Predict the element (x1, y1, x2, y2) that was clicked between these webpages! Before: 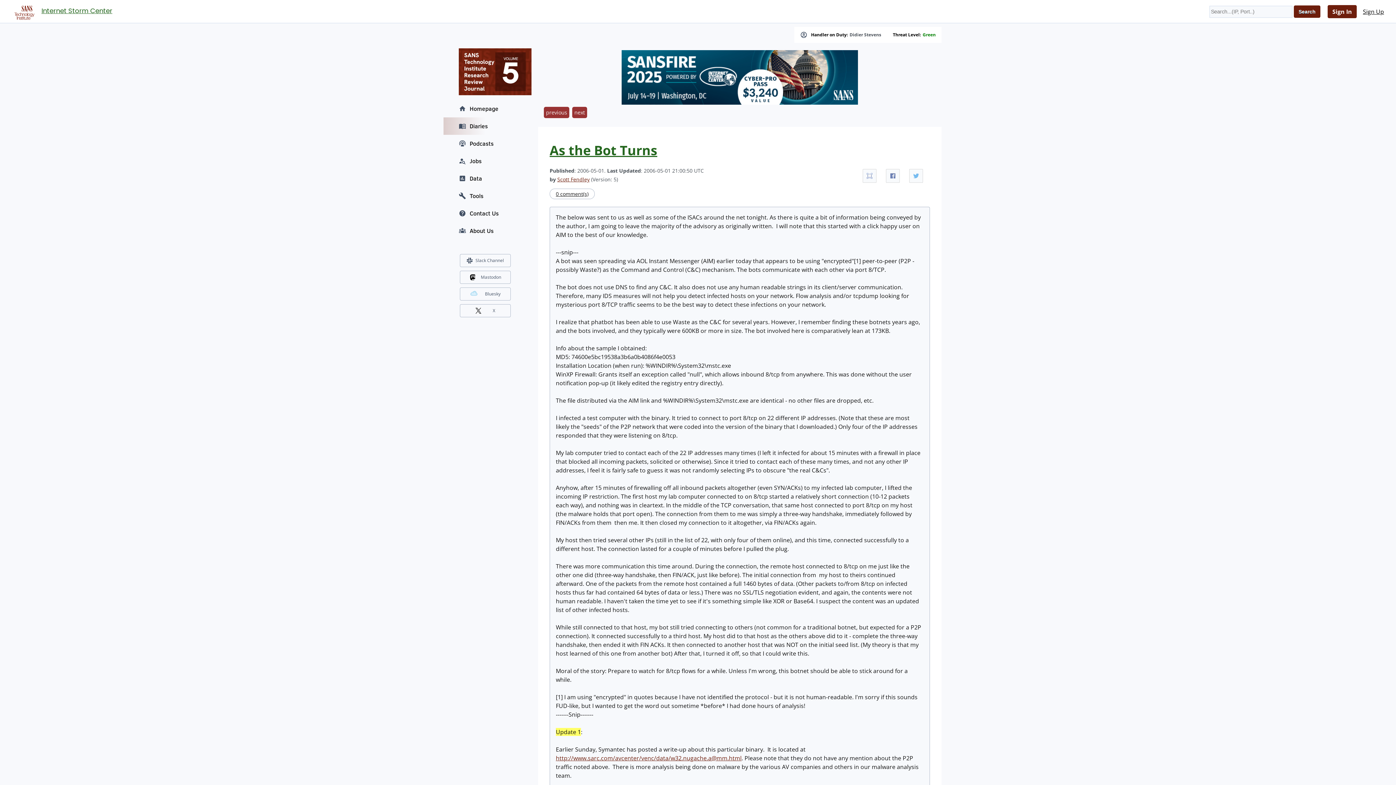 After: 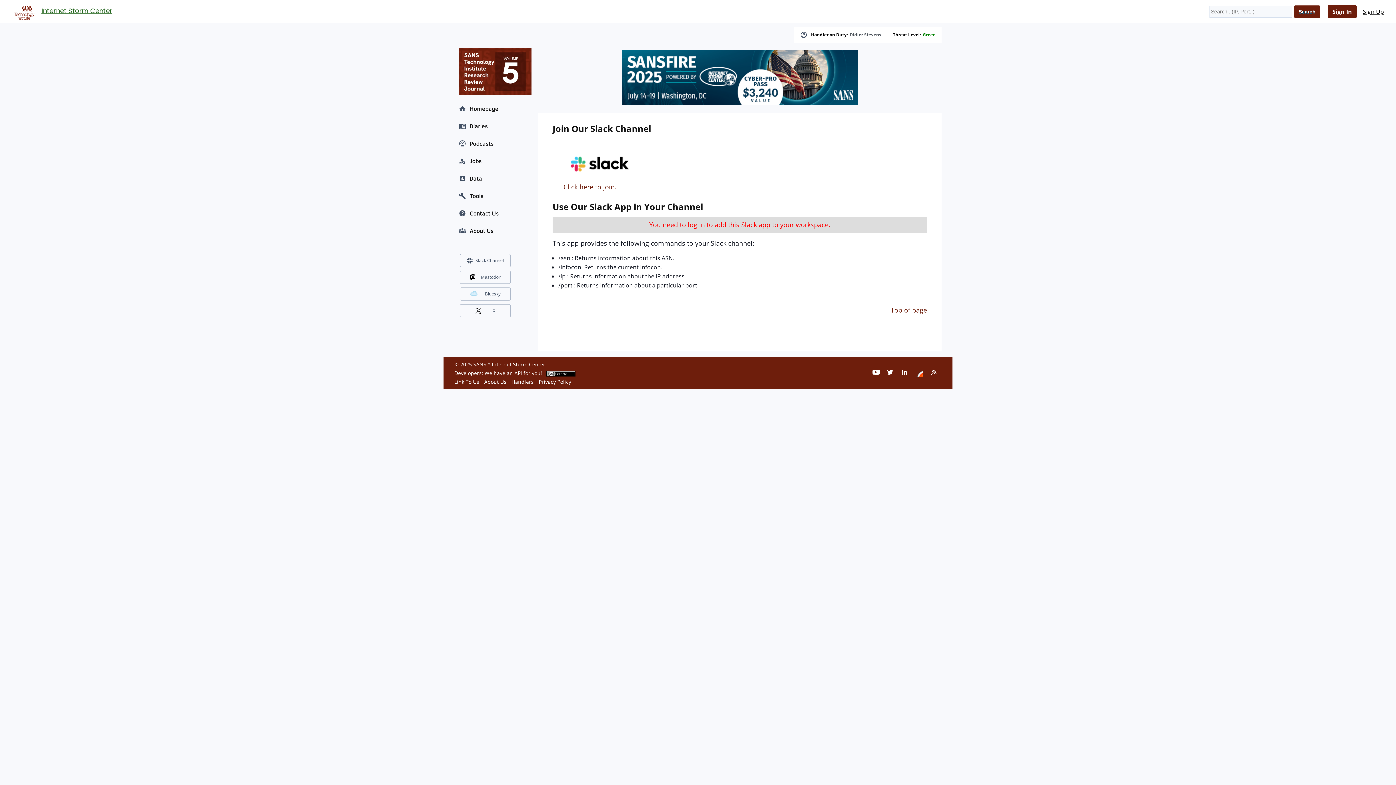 Action: bbox: (475, 256, 504, 265) label: Slack Channel